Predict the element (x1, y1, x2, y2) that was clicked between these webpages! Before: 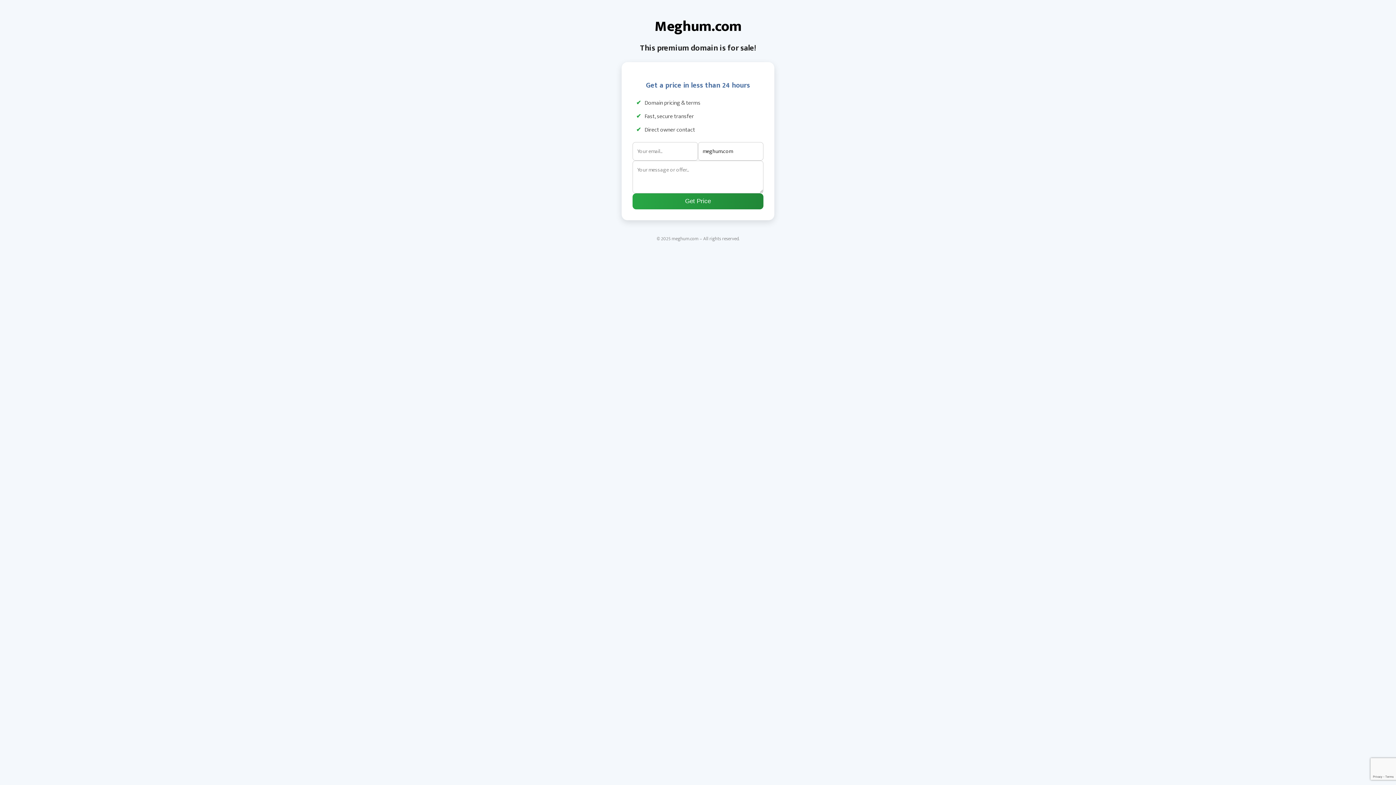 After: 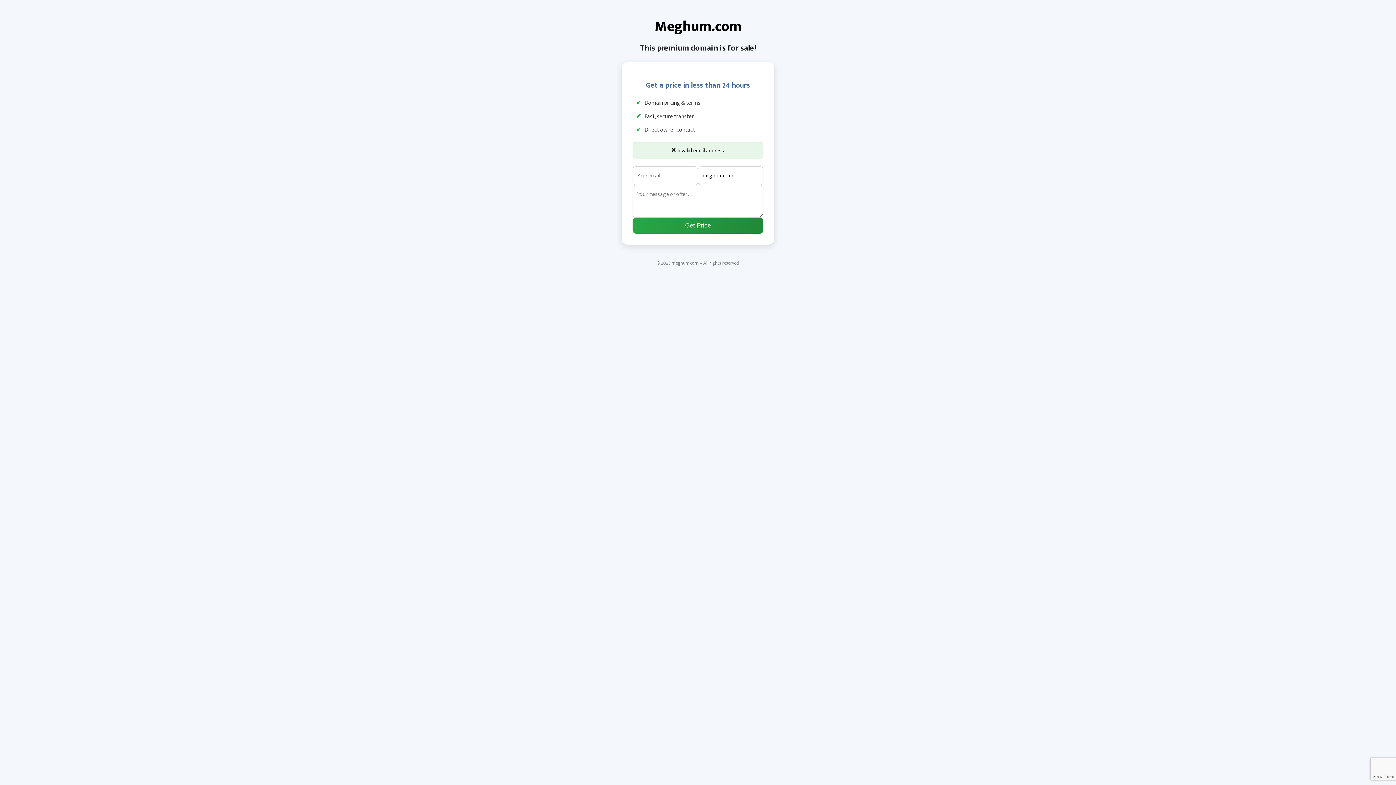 Action: bbox: (632, 193, 763, 209) label: Get Price